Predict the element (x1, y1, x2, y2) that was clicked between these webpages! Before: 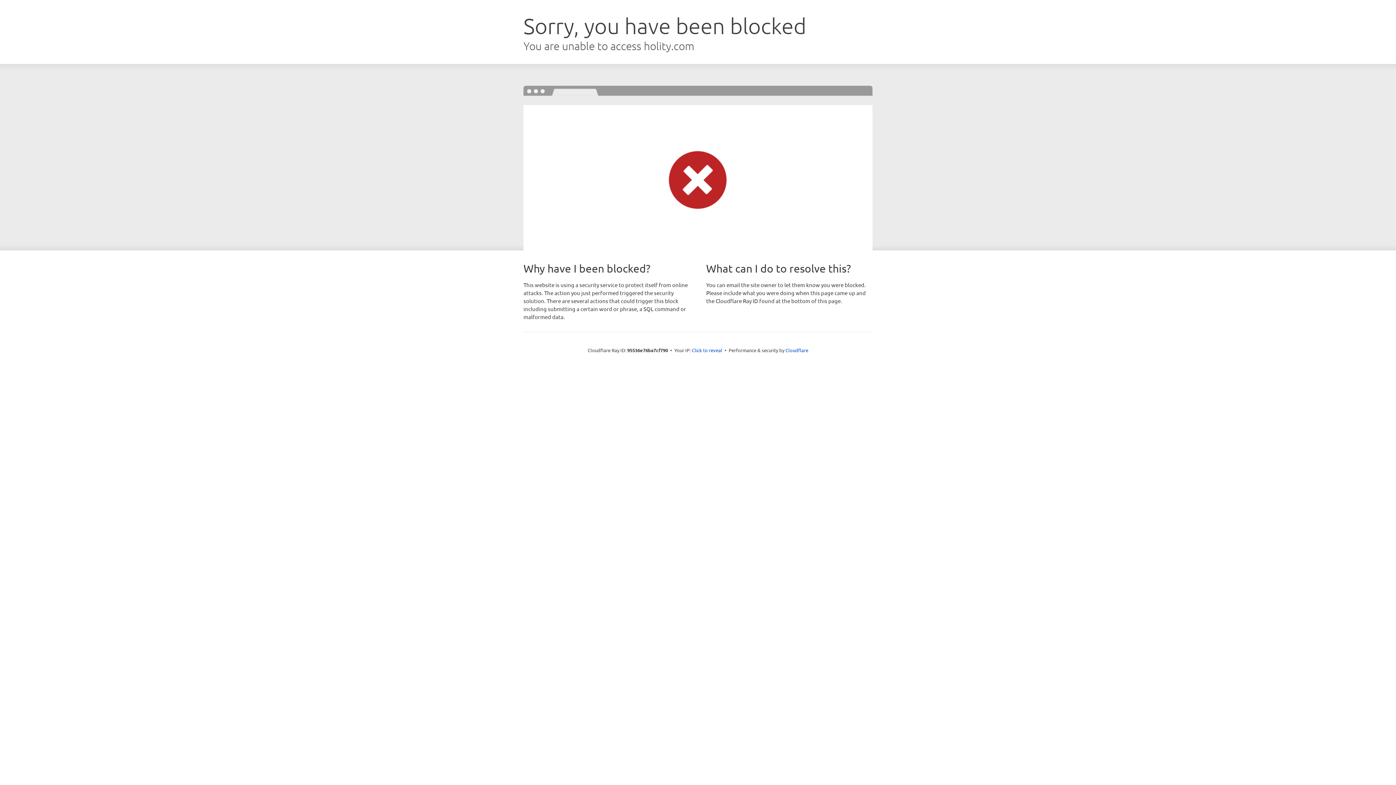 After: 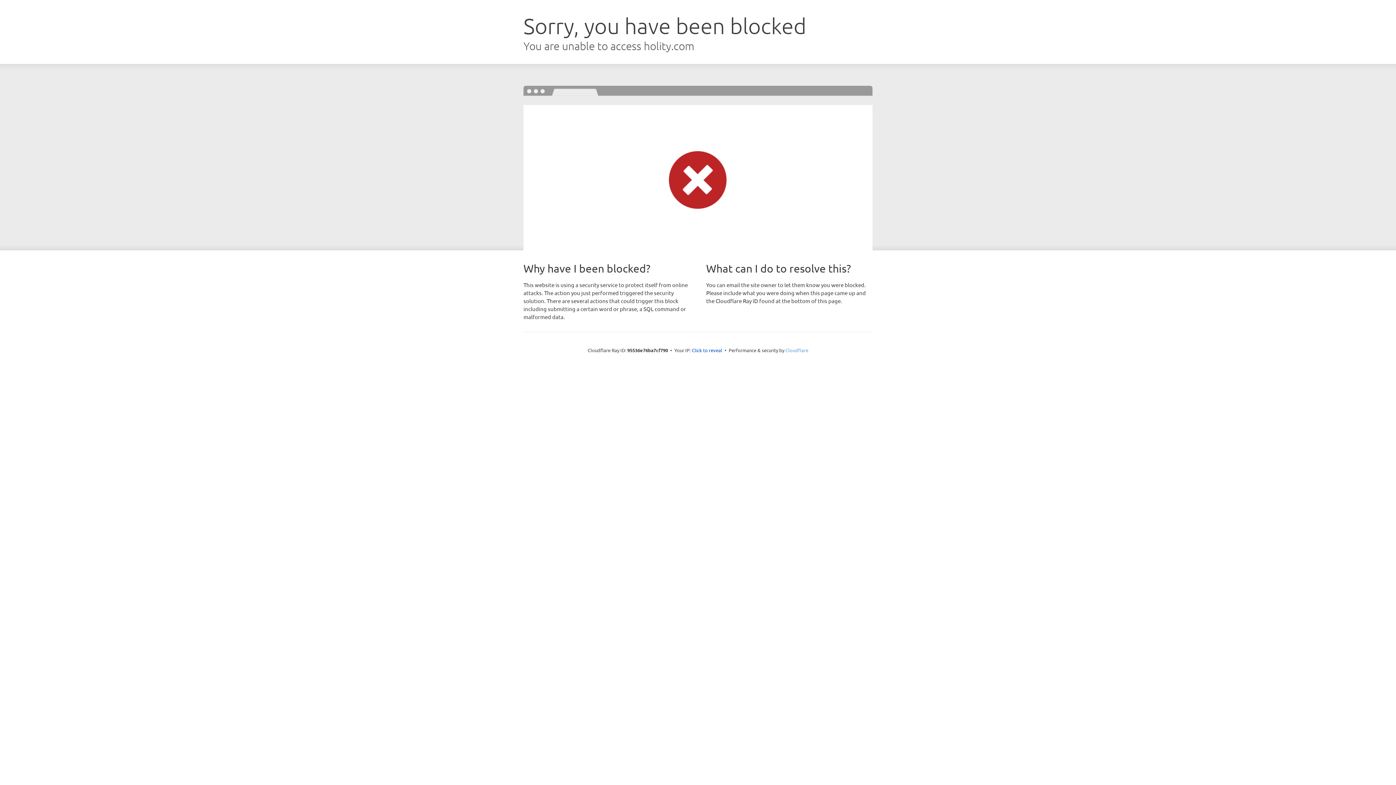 Action: bbox: (785, 347, 808, 353) label: Cloudflare